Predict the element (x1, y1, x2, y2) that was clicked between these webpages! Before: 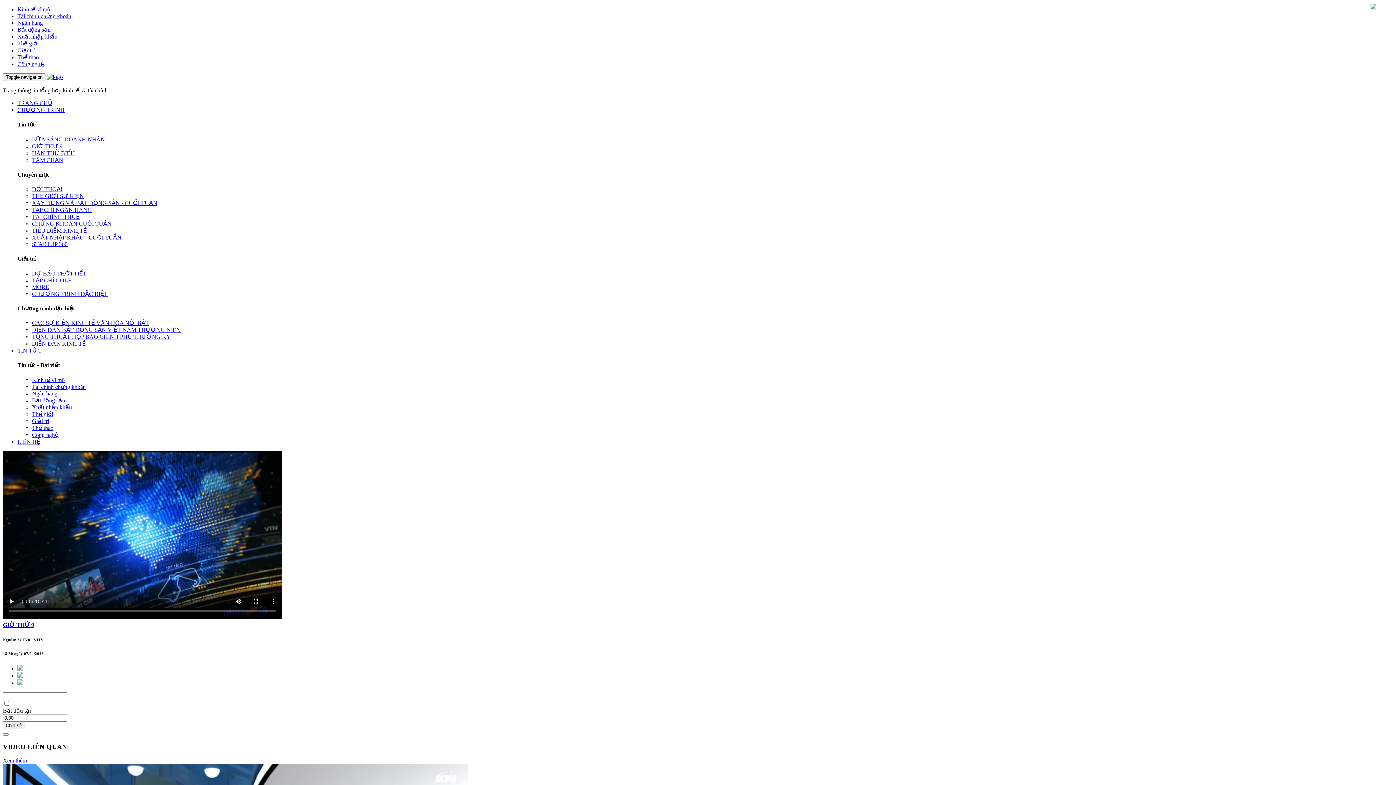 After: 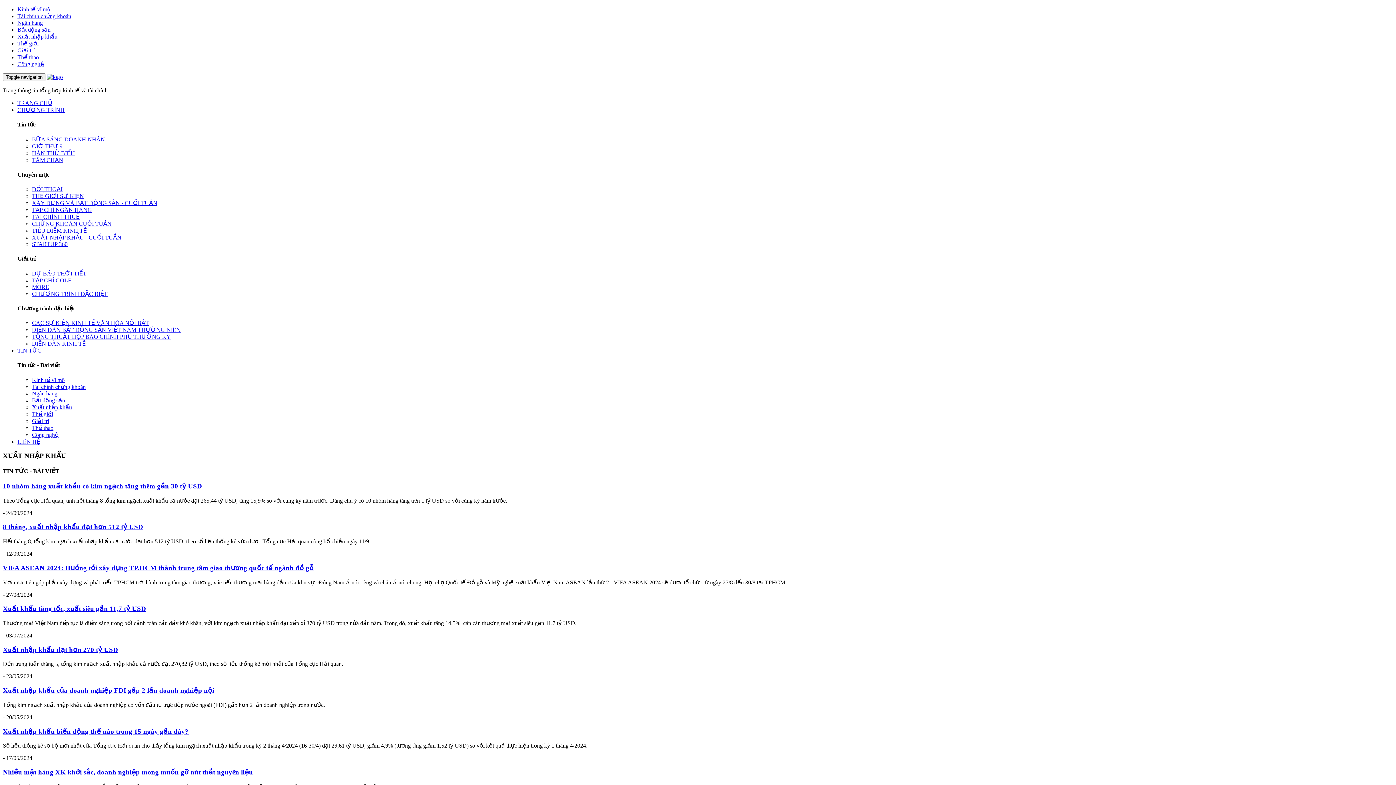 Action: label: Xuất nhập khẩu bbox: (17, 33, 57, 39)